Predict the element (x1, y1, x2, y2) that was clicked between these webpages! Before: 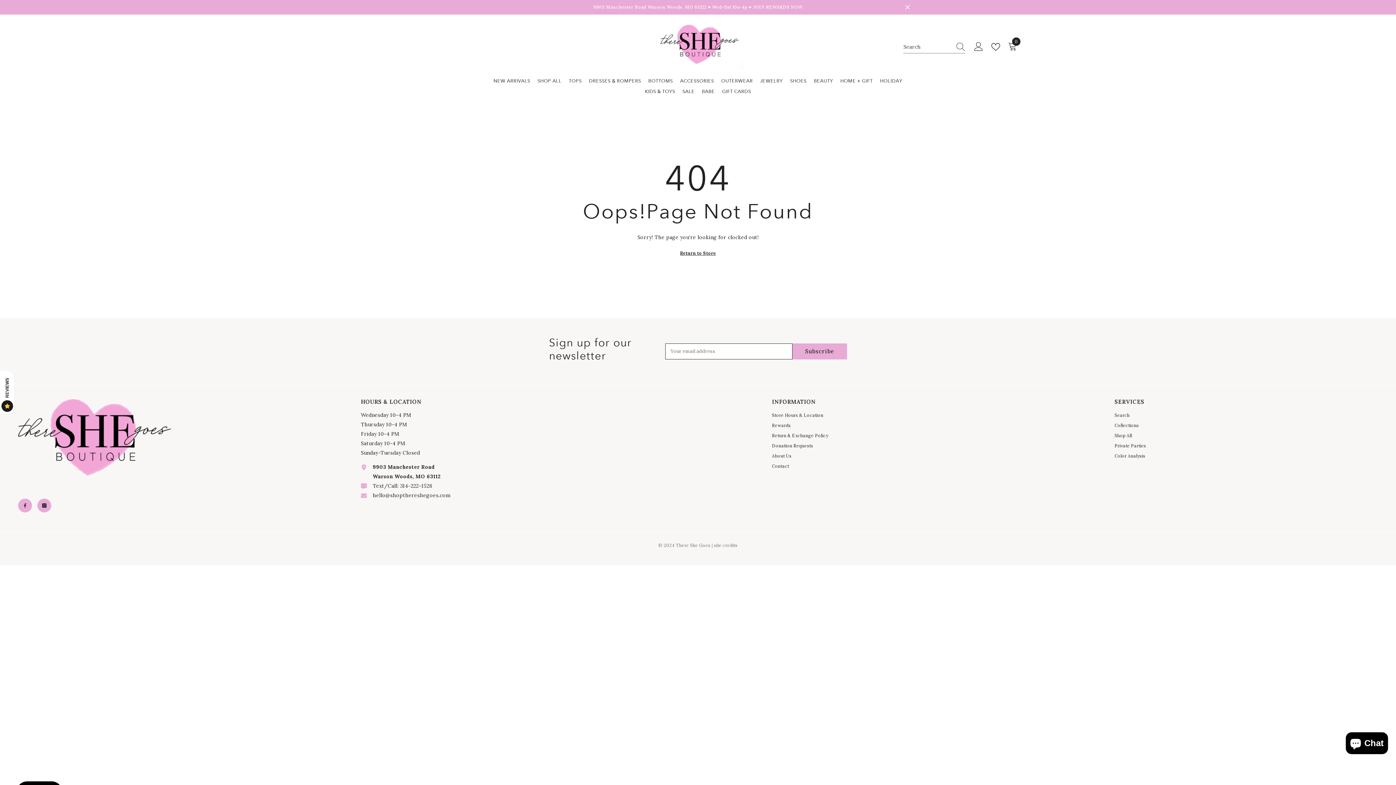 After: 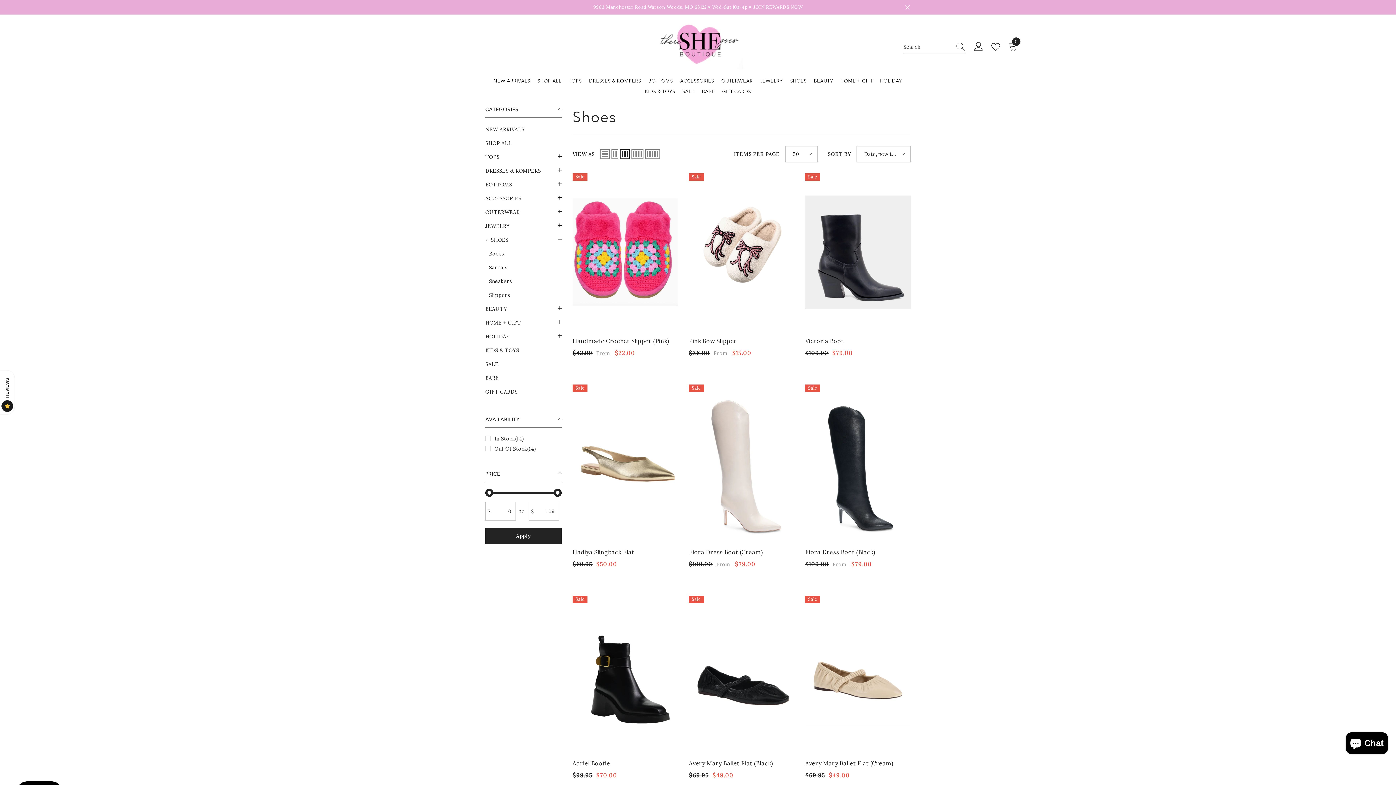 Action: bbox: (786, 79, 810, 90) label: SHOES